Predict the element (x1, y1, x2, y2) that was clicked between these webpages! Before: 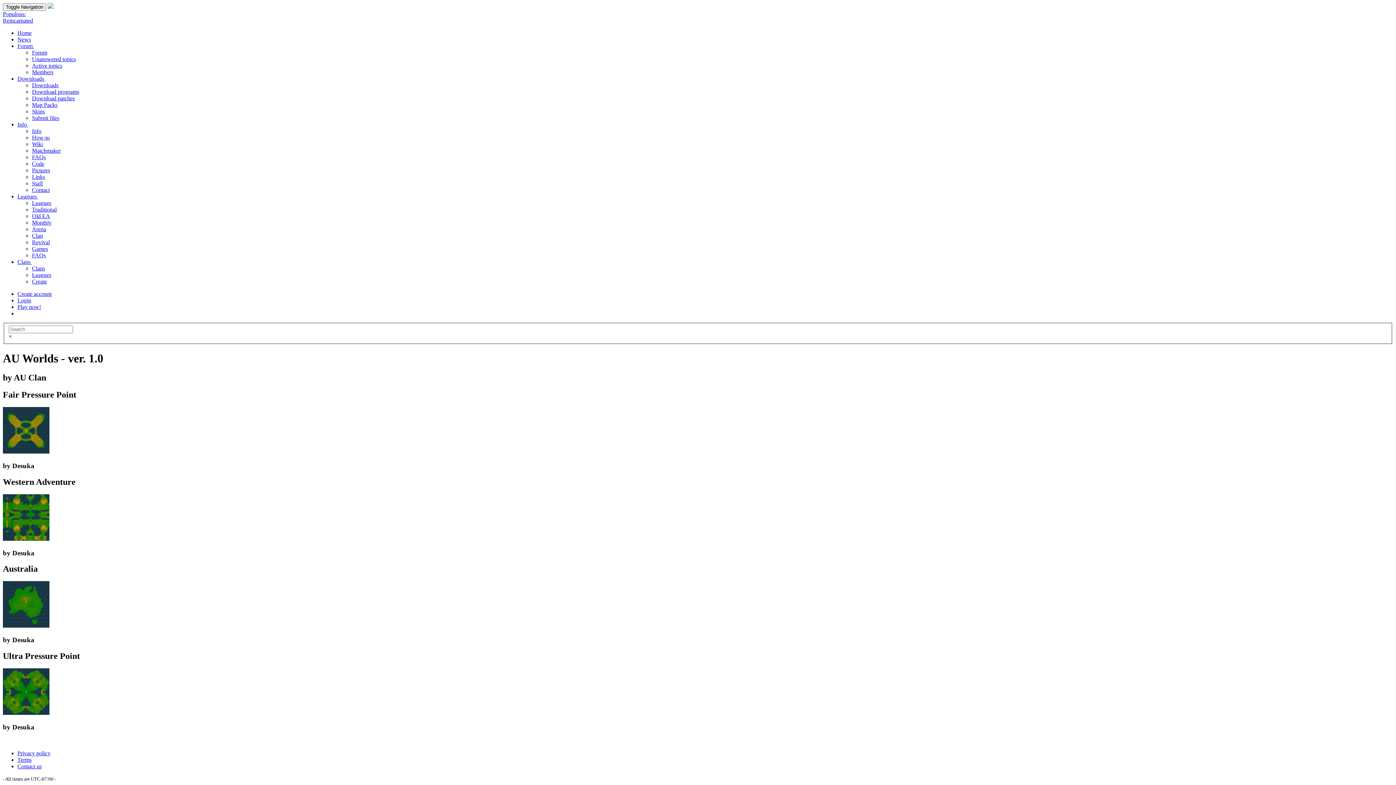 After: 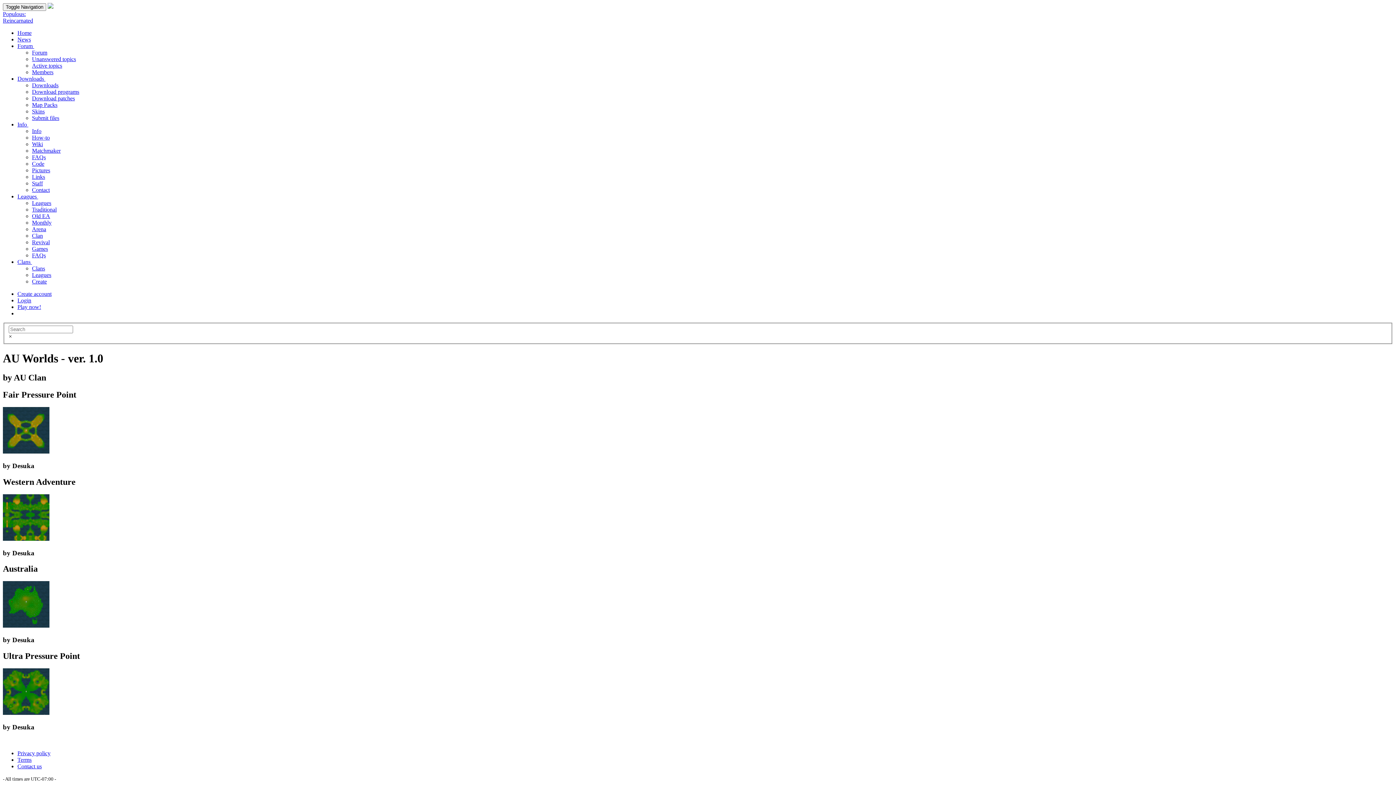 Action: bbox: (17, 193, 38, 199) label: Leagues 